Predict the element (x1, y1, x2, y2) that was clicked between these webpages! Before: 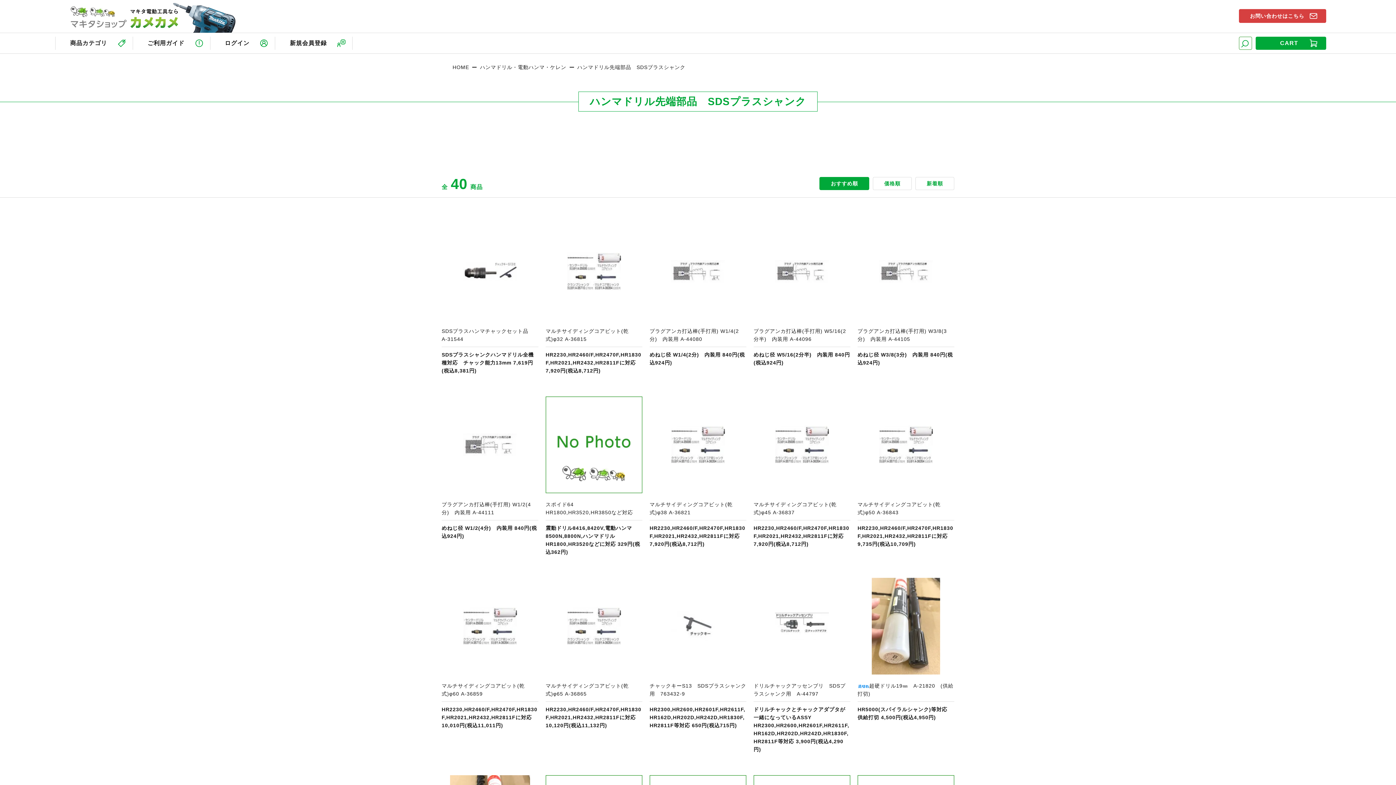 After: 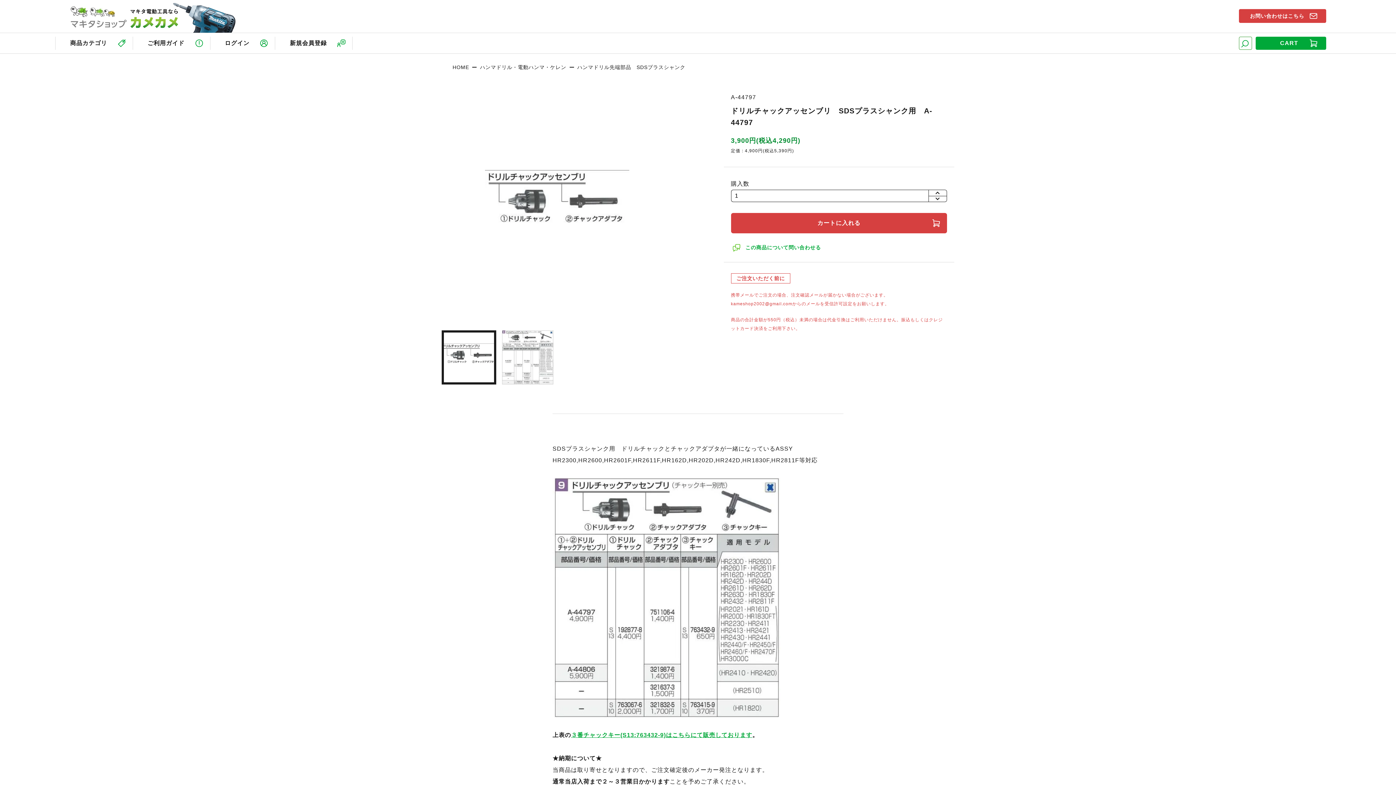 Action: bbox: (753, 578, 850, 753) label: 商品ページへ